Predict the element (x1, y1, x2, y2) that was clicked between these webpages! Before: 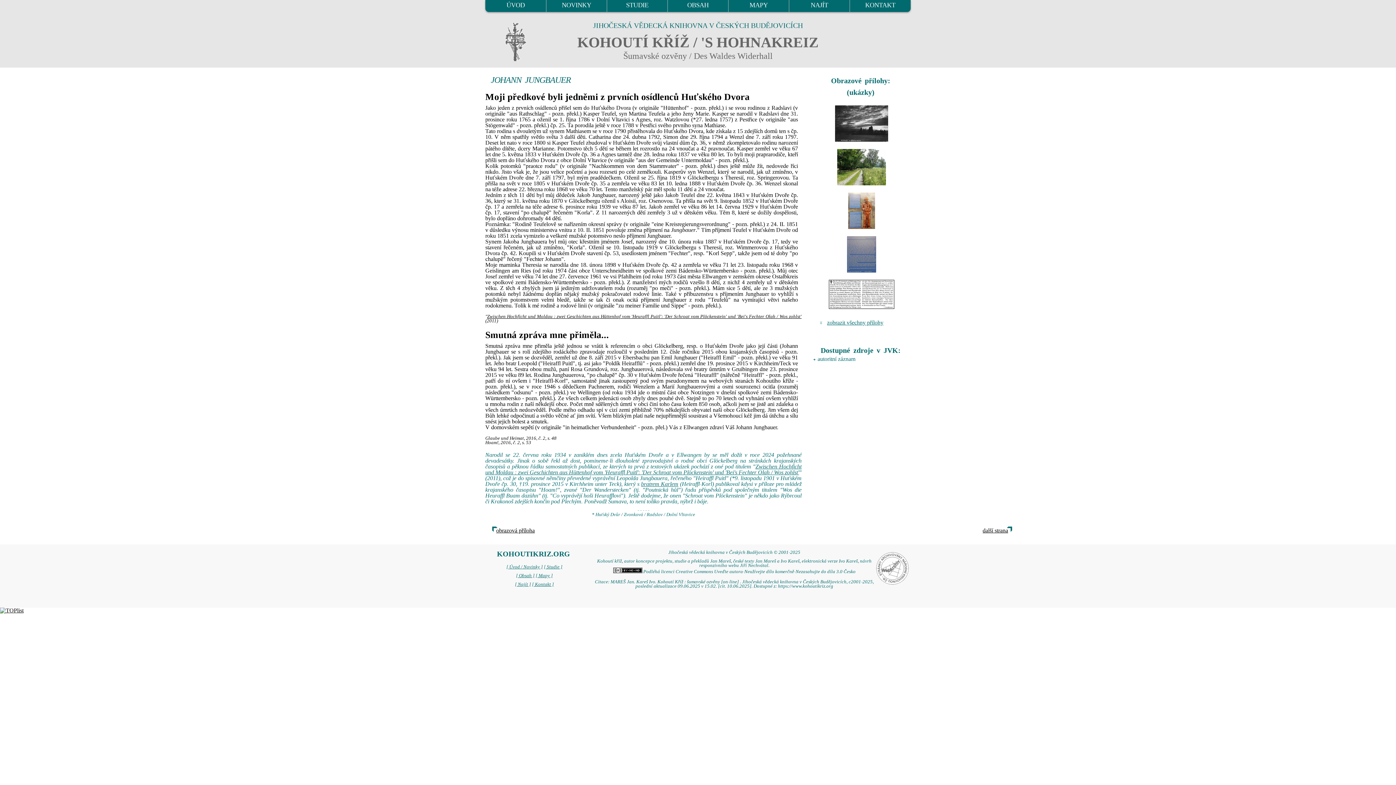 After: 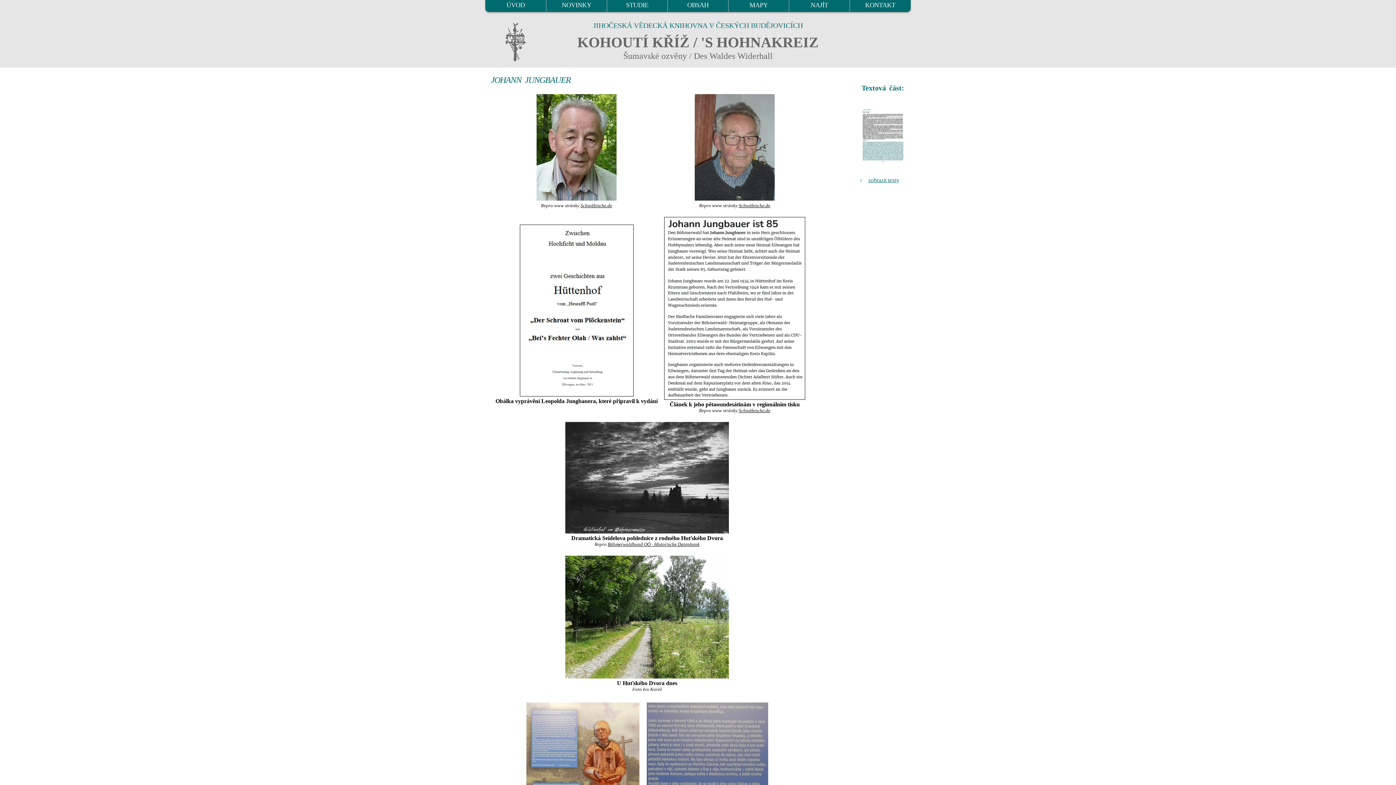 Action: bbox: (827, 319, 883, 325) label: zobrazit všechny přílohy